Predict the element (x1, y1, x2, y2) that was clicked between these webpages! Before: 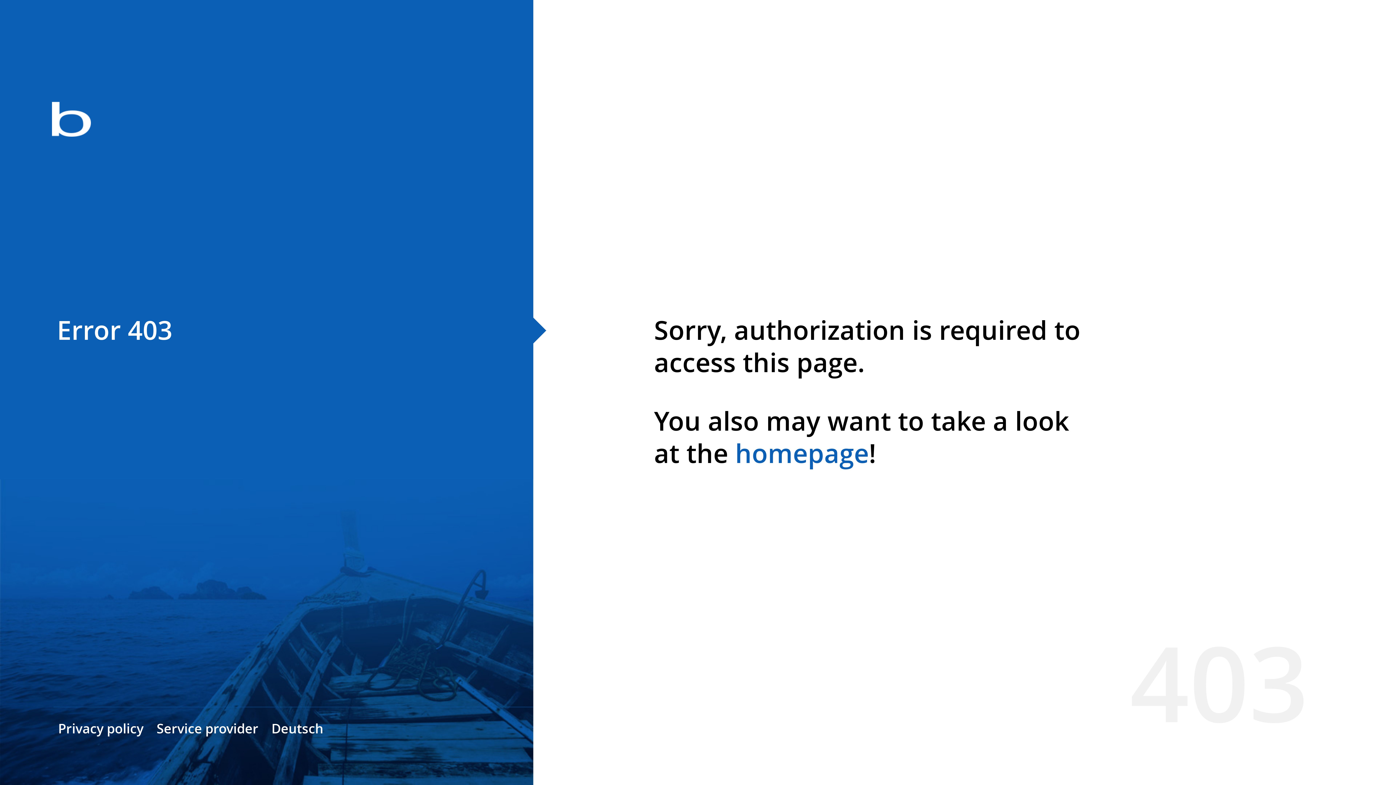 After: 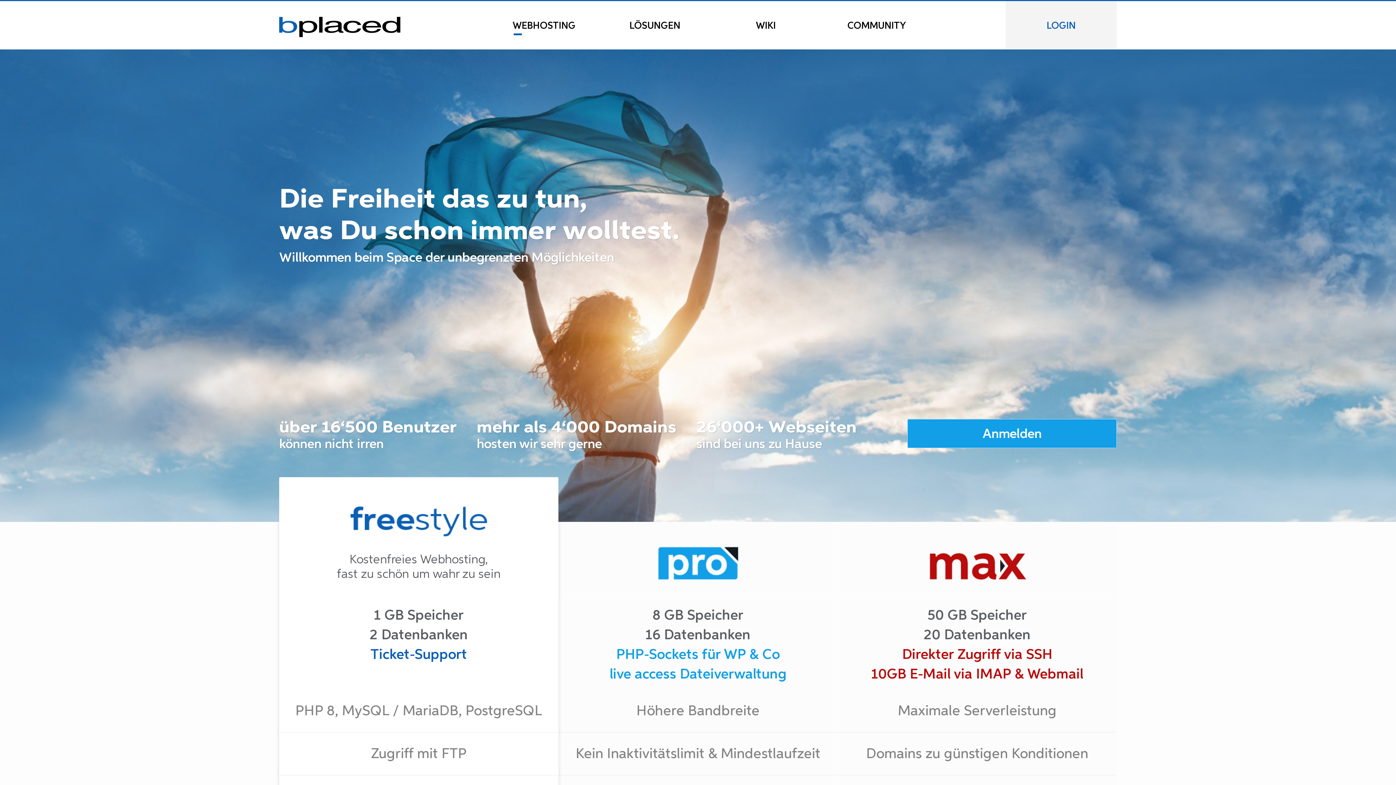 Action: bbox: (0, 78, 533, 163)